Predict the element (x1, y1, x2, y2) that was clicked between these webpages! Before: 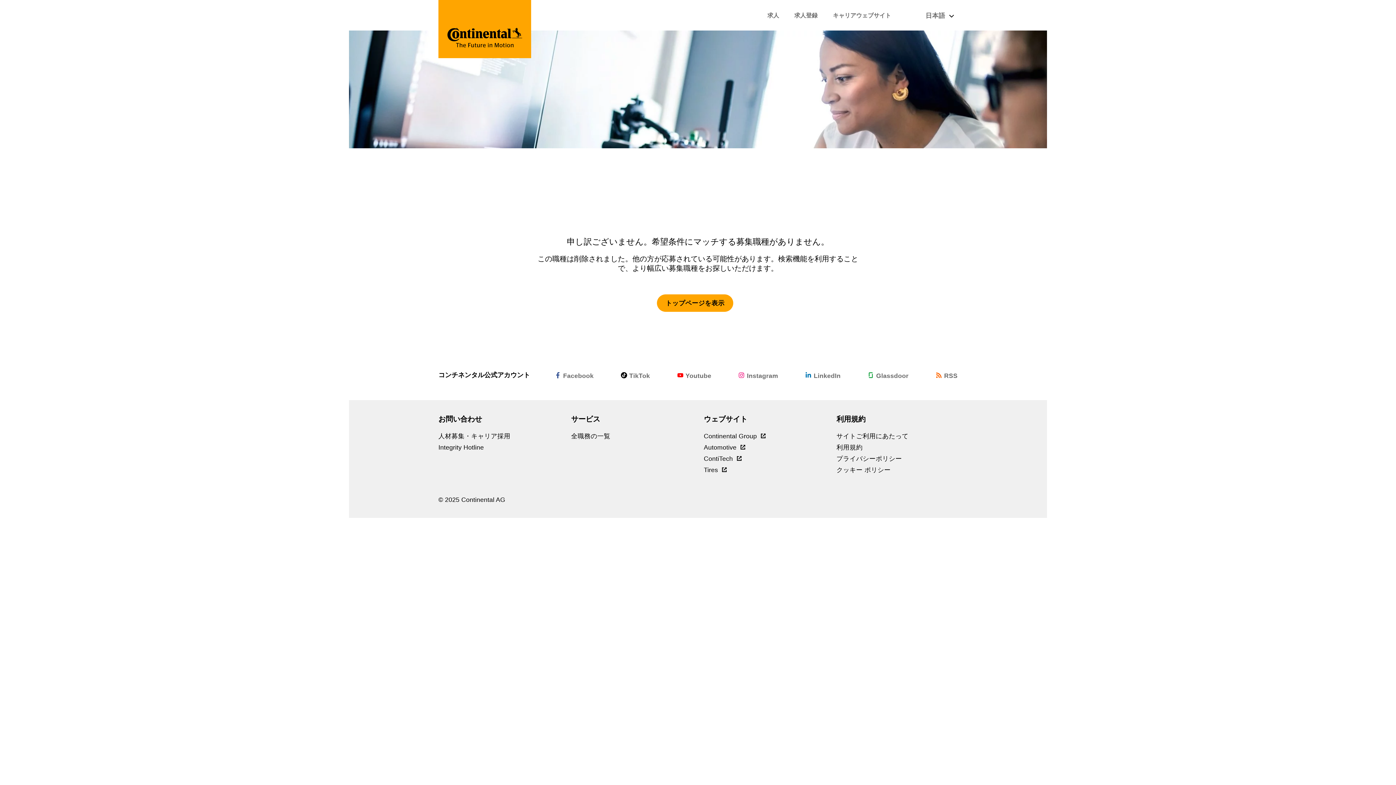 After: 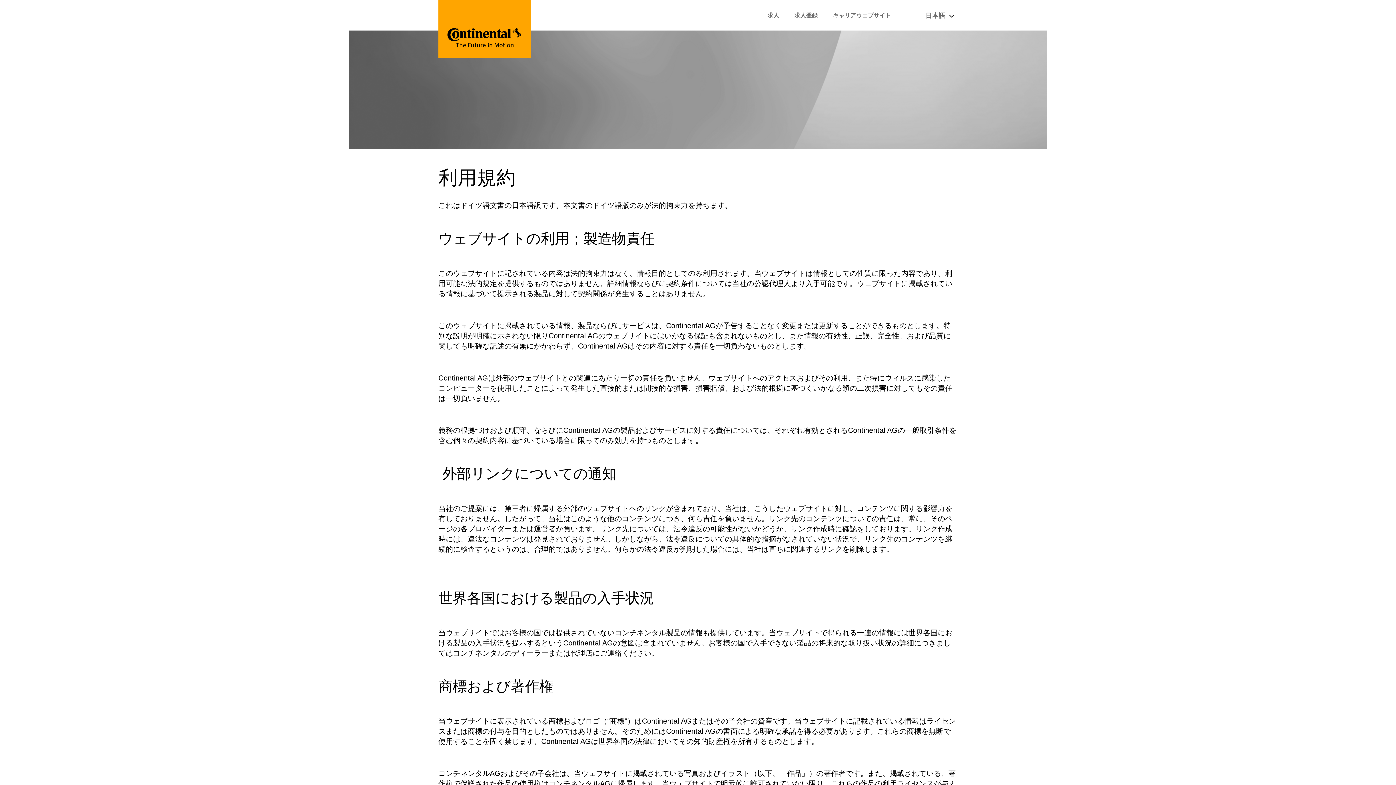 Action: label: 利用規約 bbox: (836, 444, 862, 451)